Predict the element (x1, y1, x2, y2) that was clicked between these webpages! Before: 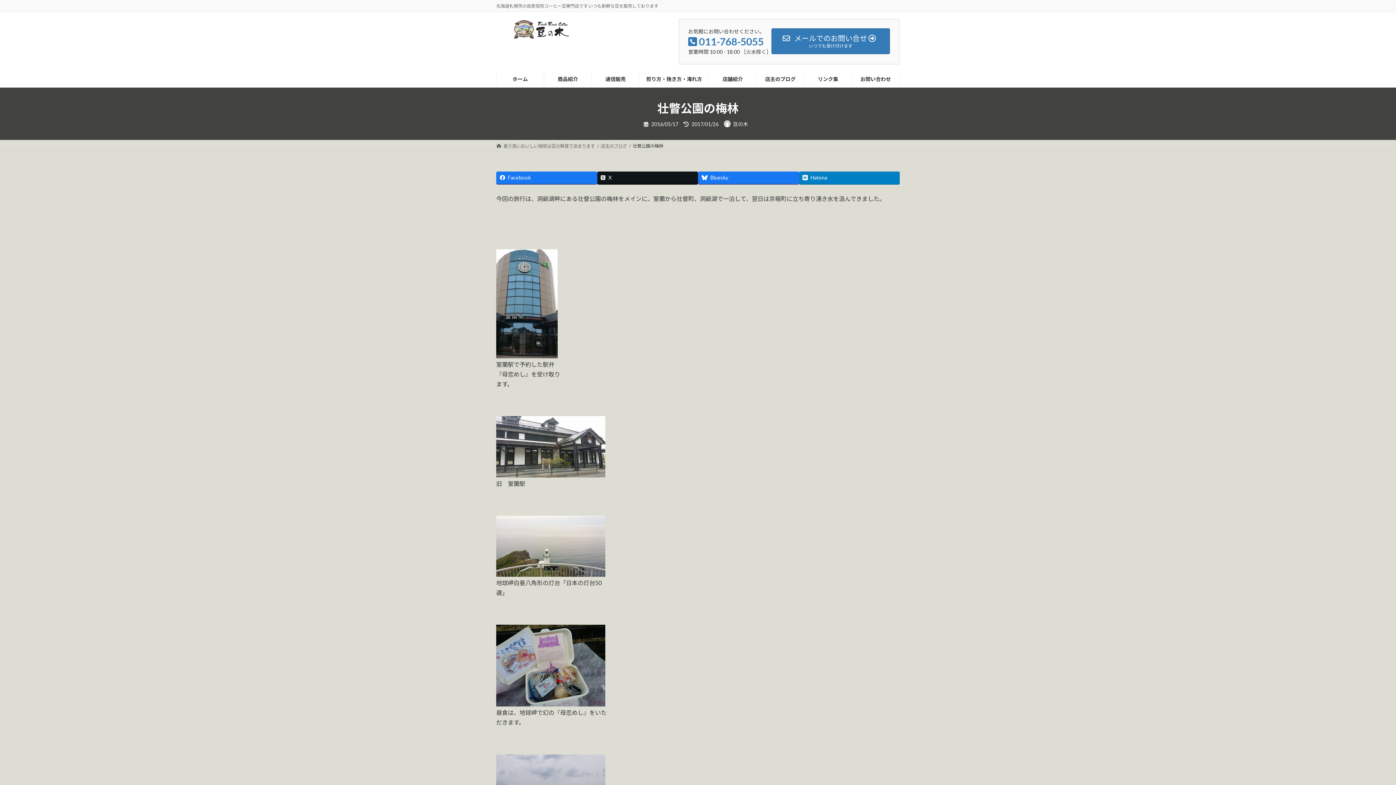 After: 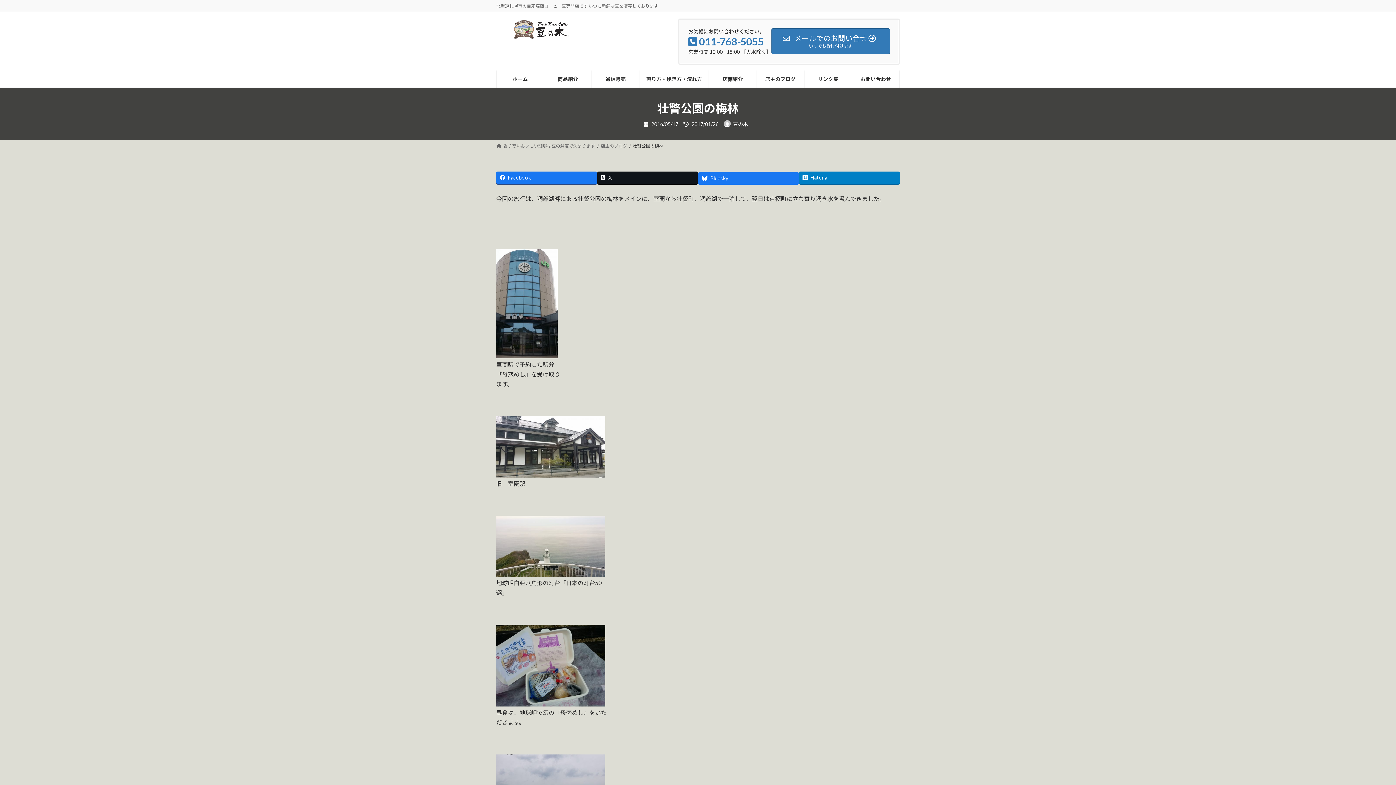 Action: bbox: (698, 171, 799, 183) label: Bluesky